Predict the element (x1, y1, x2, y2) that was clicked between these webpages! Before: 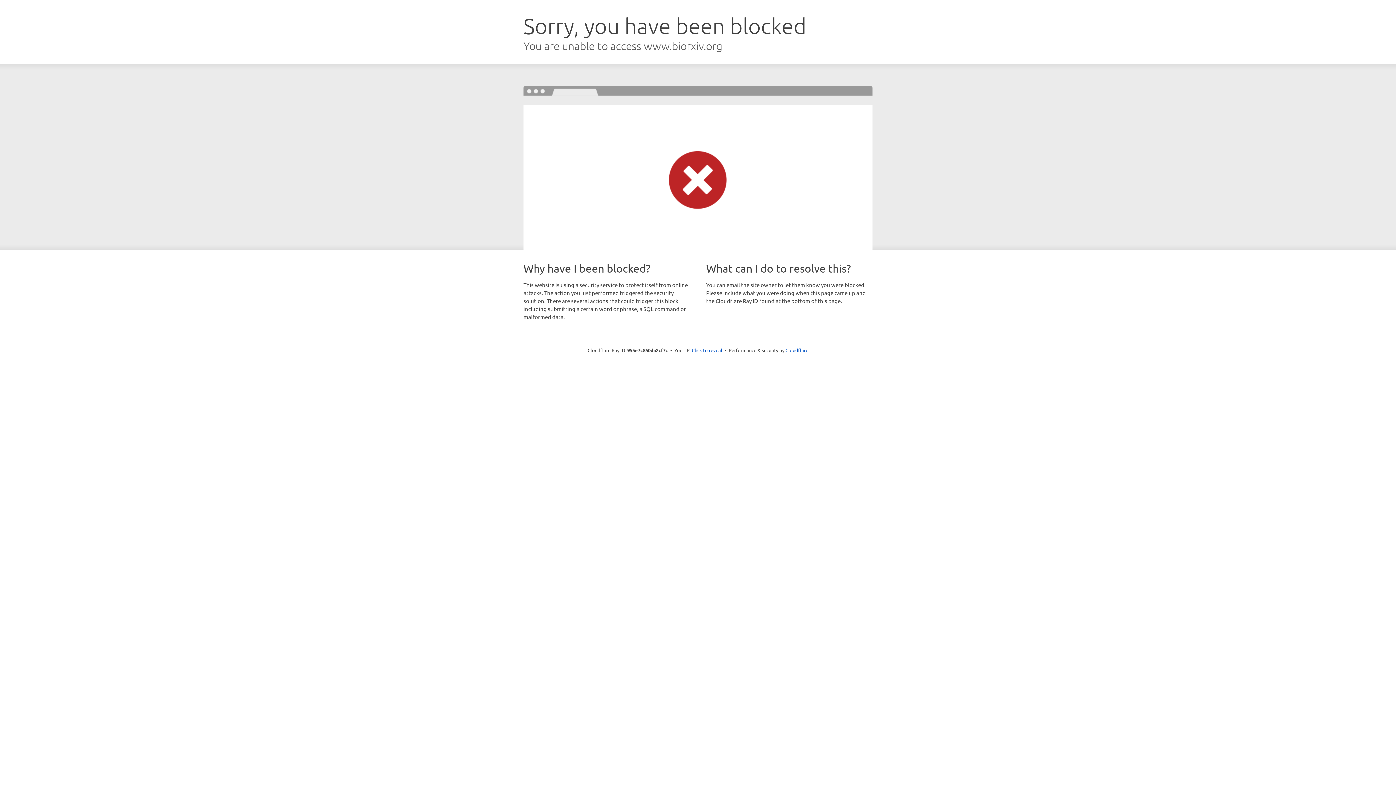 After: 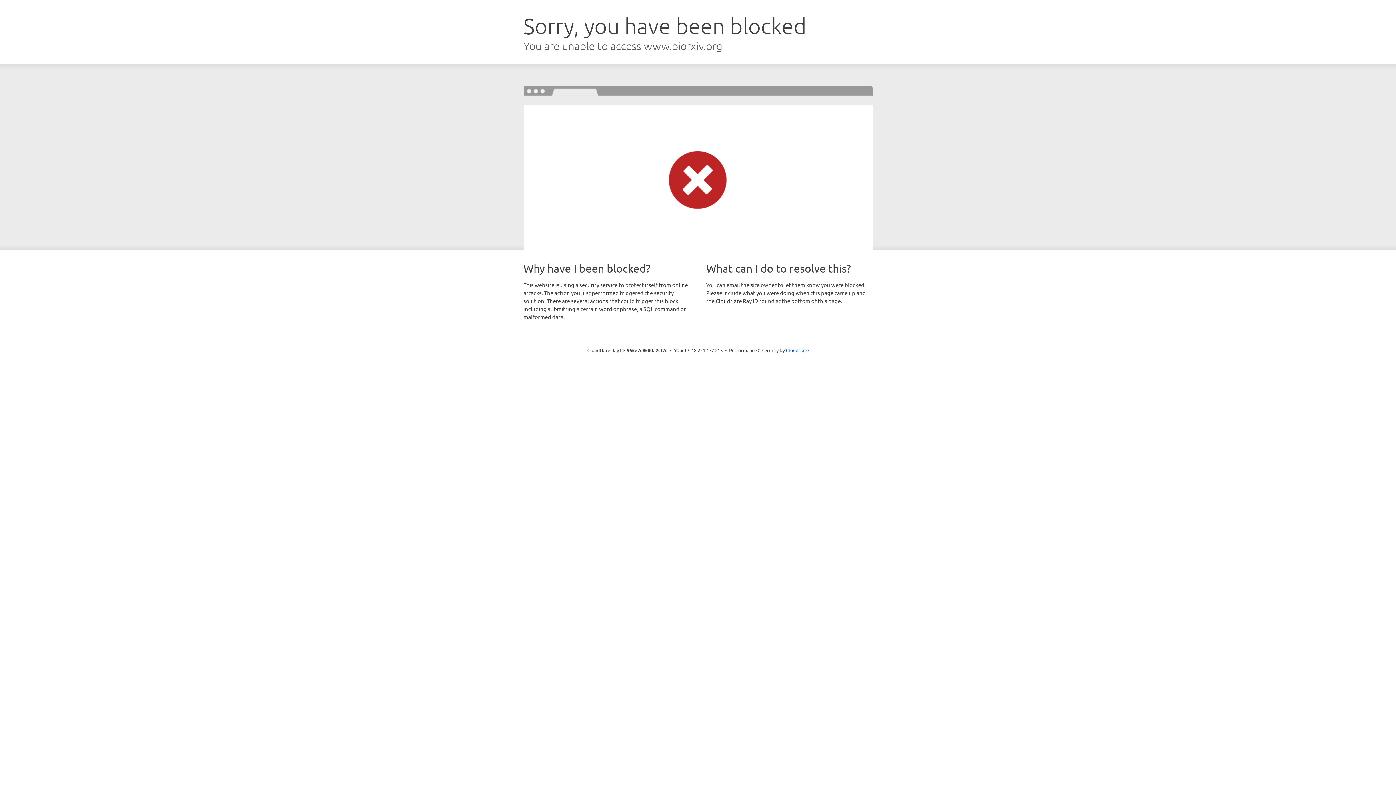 Action: bbox: (692, 346, 722, 353) label: Click to reveal